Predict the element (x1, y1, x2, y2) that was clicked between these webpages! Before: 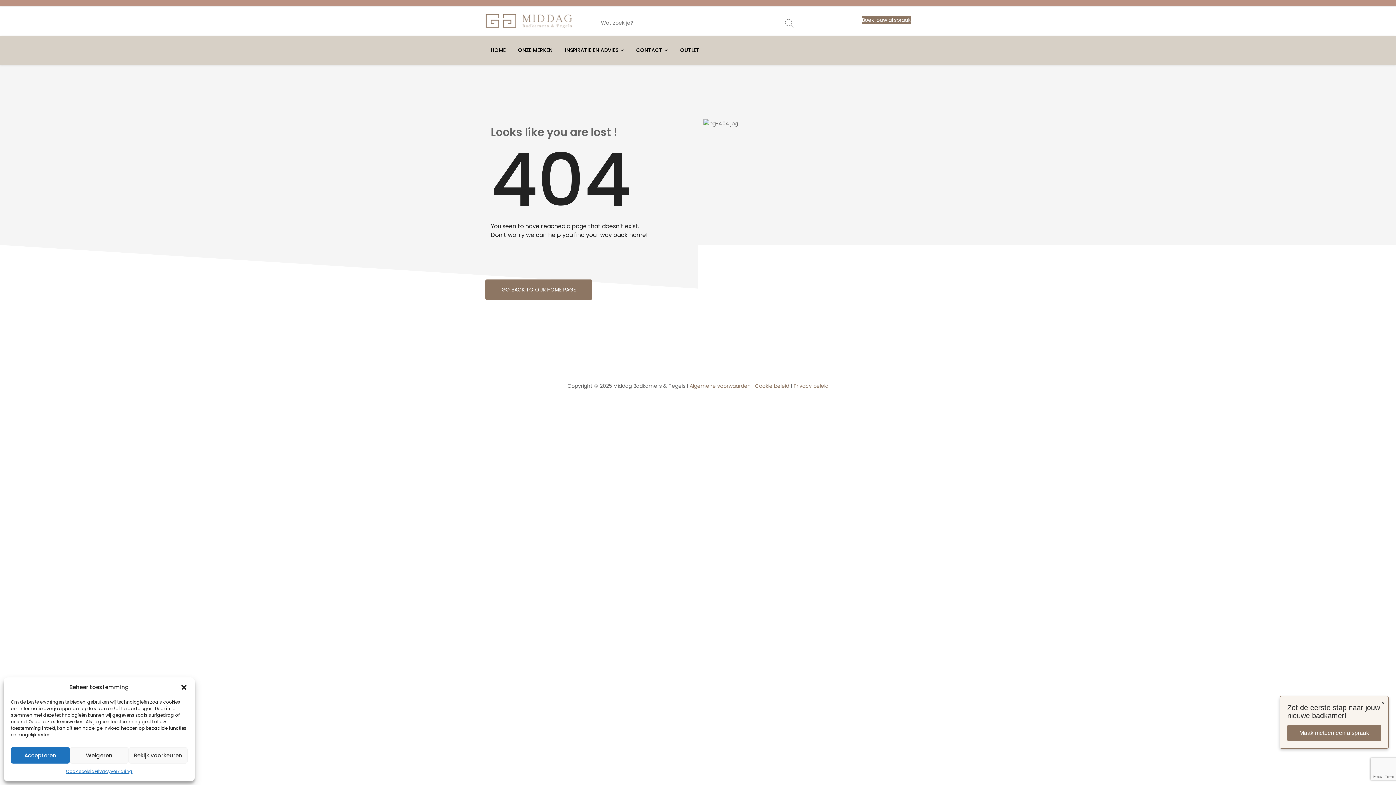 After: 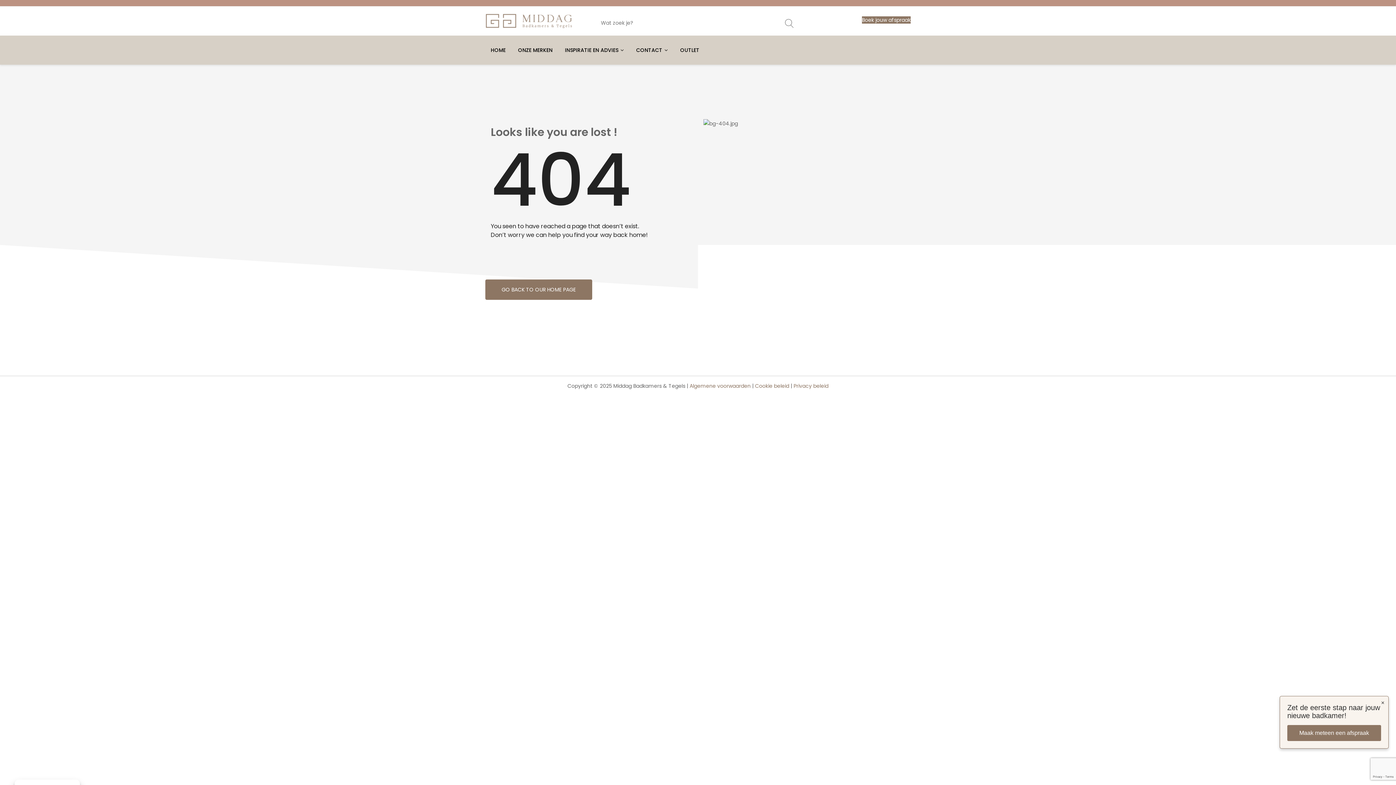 Action: bbox: (180, 684, 187, 691) label: Dialoogvenster sluiten